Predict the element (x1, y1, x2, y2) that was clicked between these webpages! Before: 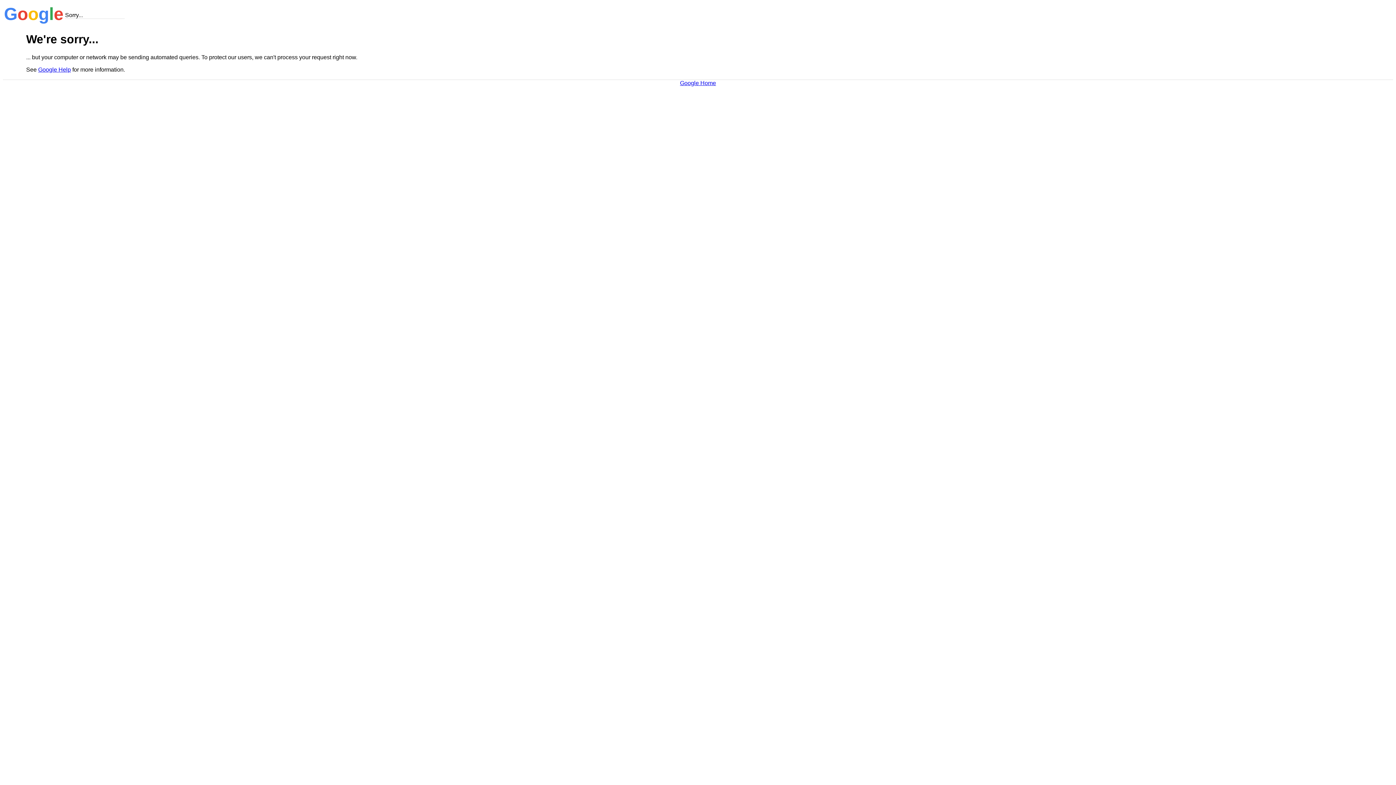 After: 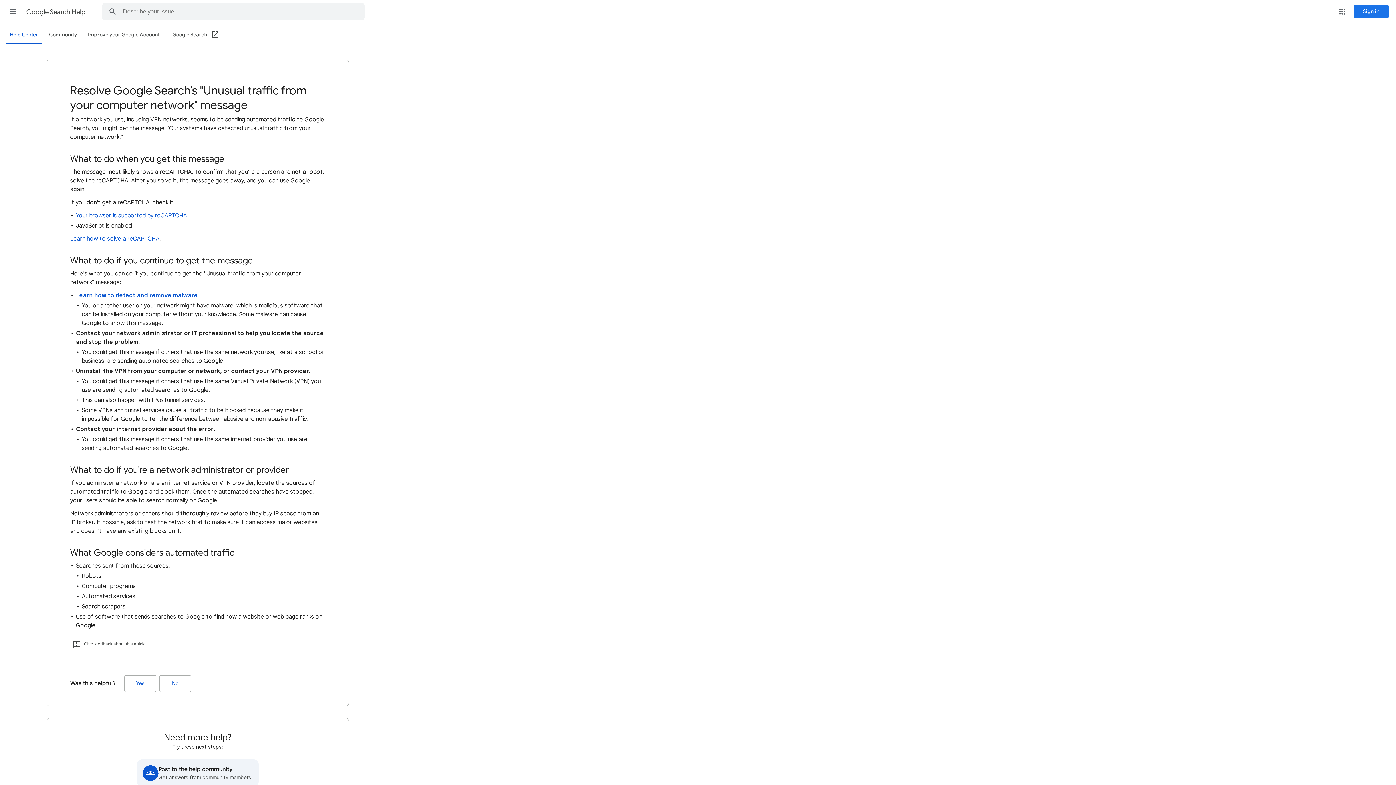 Action: bbox: (38, 66, 70, 72) label: Google Help